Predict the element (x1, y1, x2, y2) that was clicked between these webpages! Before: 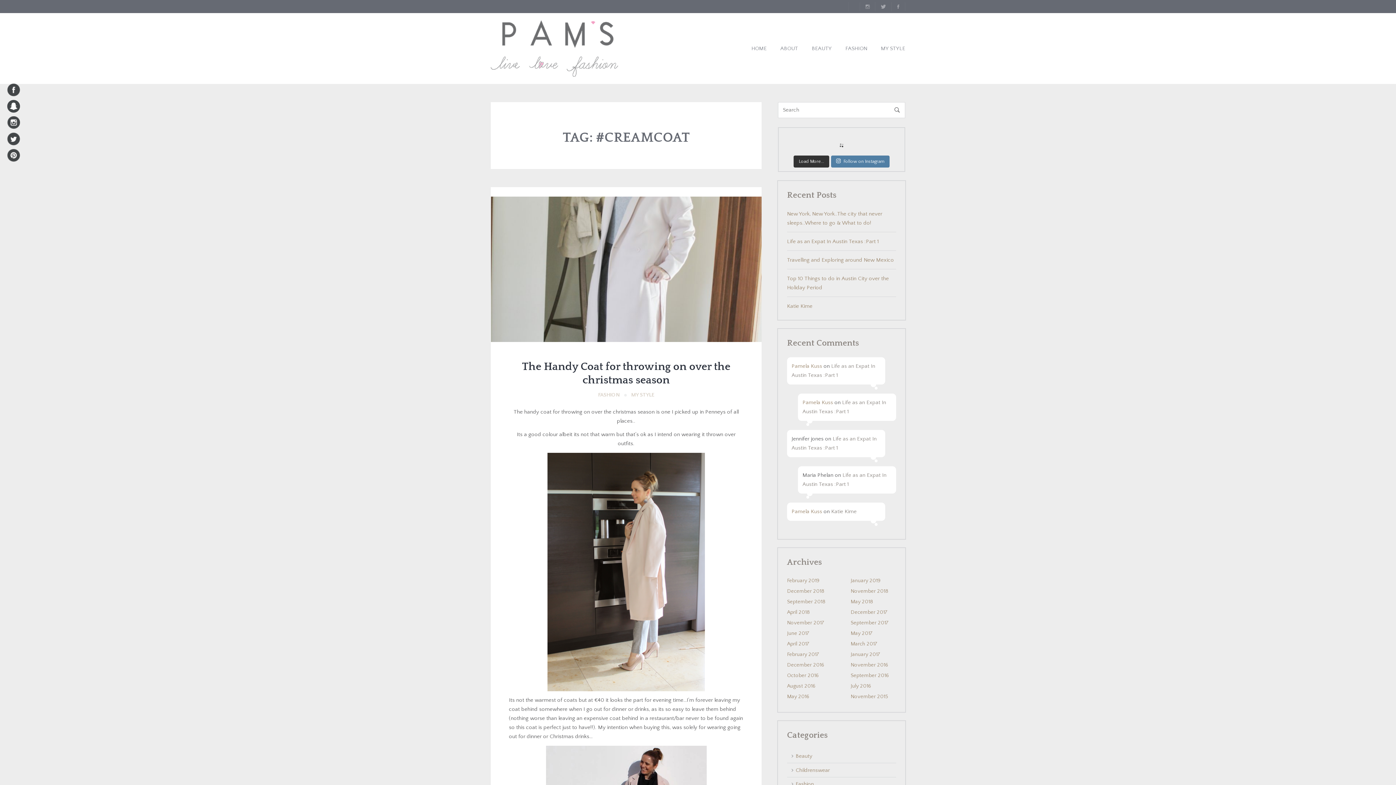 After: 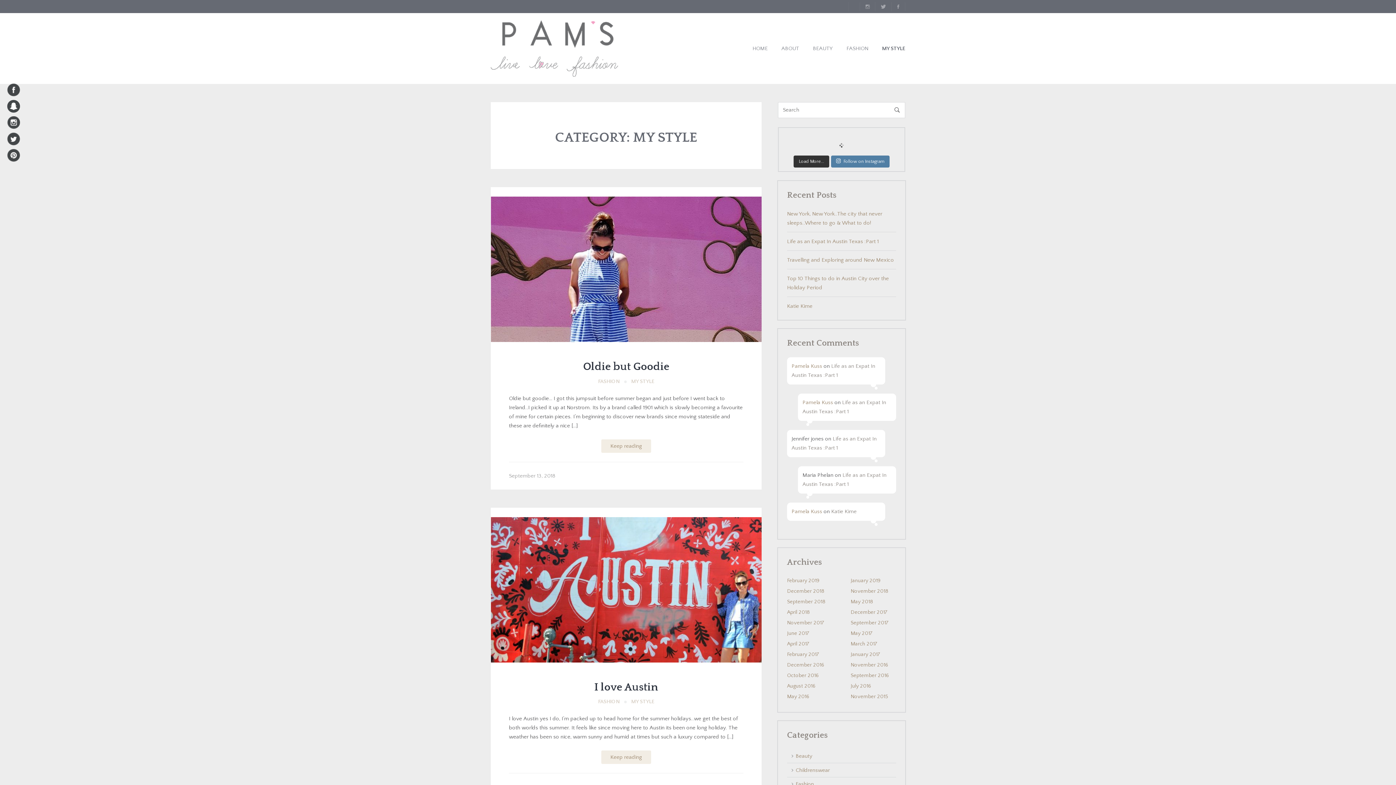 Action: bbox: (631, 391, 654, 398) label: MY STYLE